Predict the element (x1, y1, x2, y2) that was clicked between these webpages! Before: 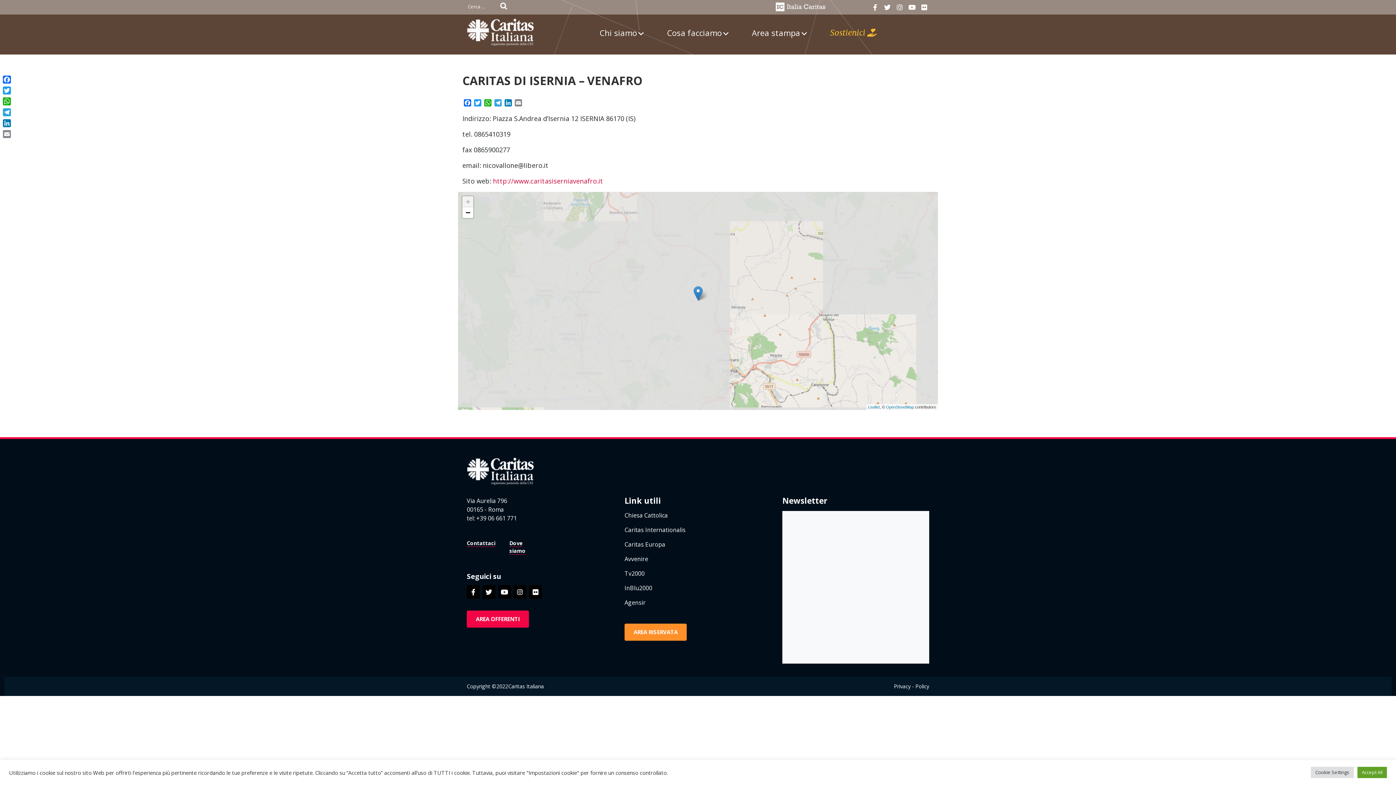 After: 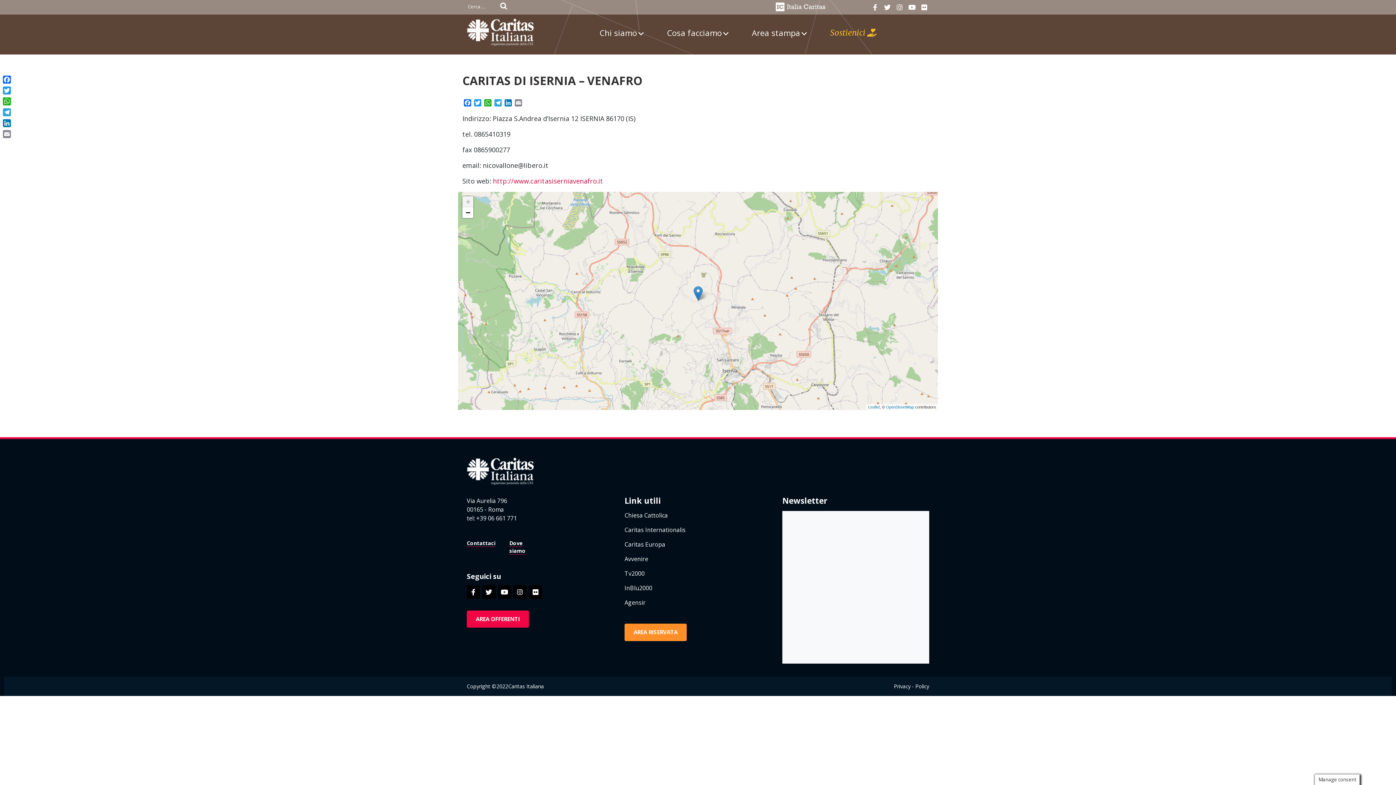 Action: label: Accept All bbox: (1357, 767, 1387, 778)